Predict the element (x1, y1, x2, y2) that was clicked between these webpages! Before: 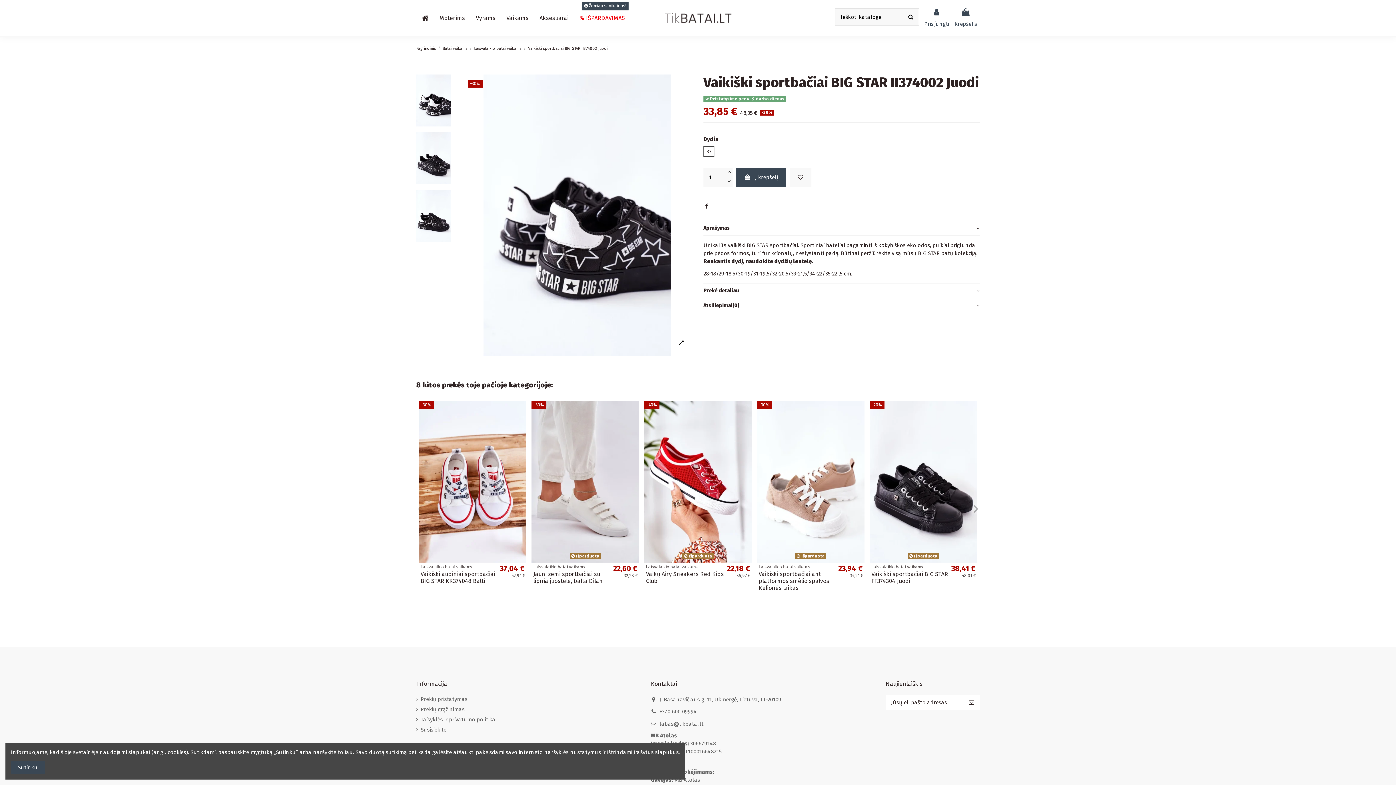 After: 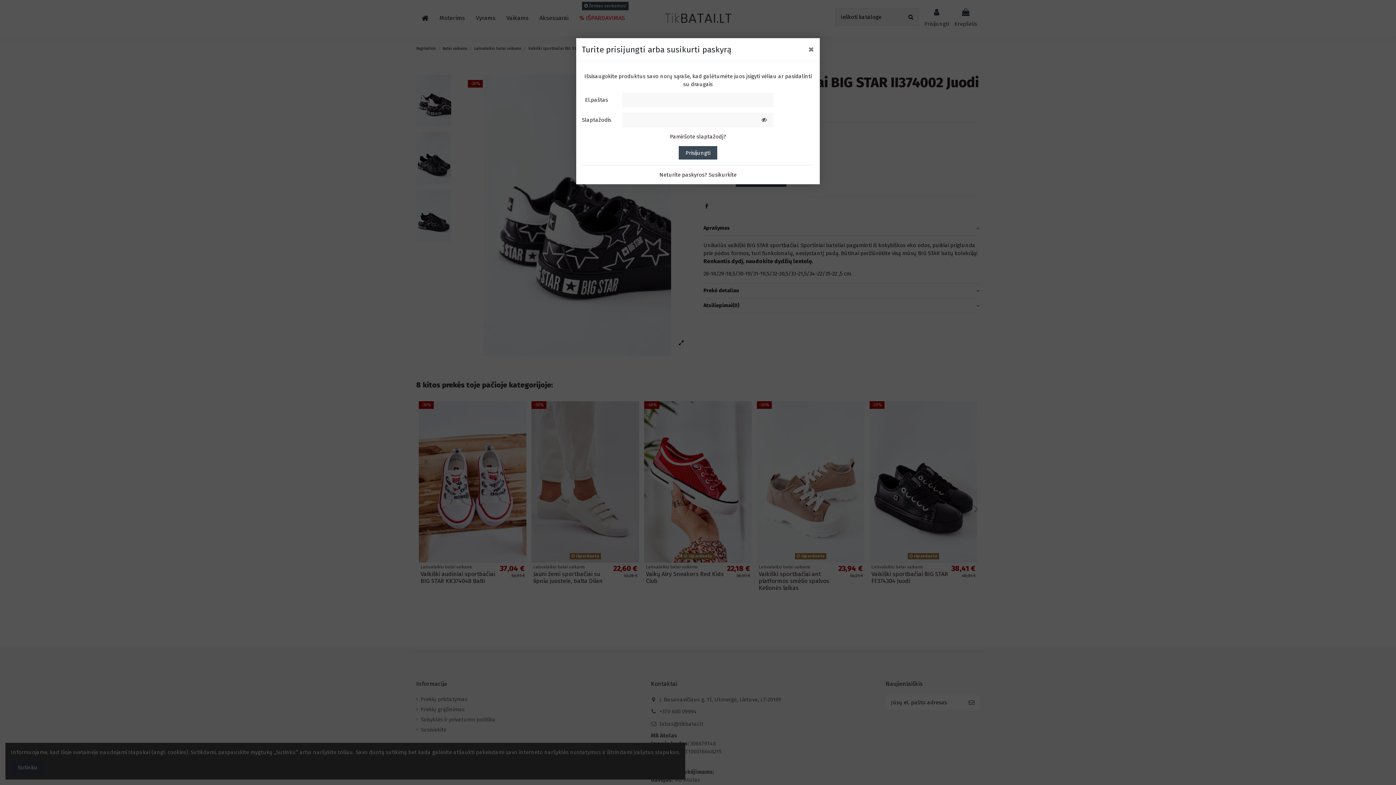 Action: bbox: (789, 167, 811, 186)